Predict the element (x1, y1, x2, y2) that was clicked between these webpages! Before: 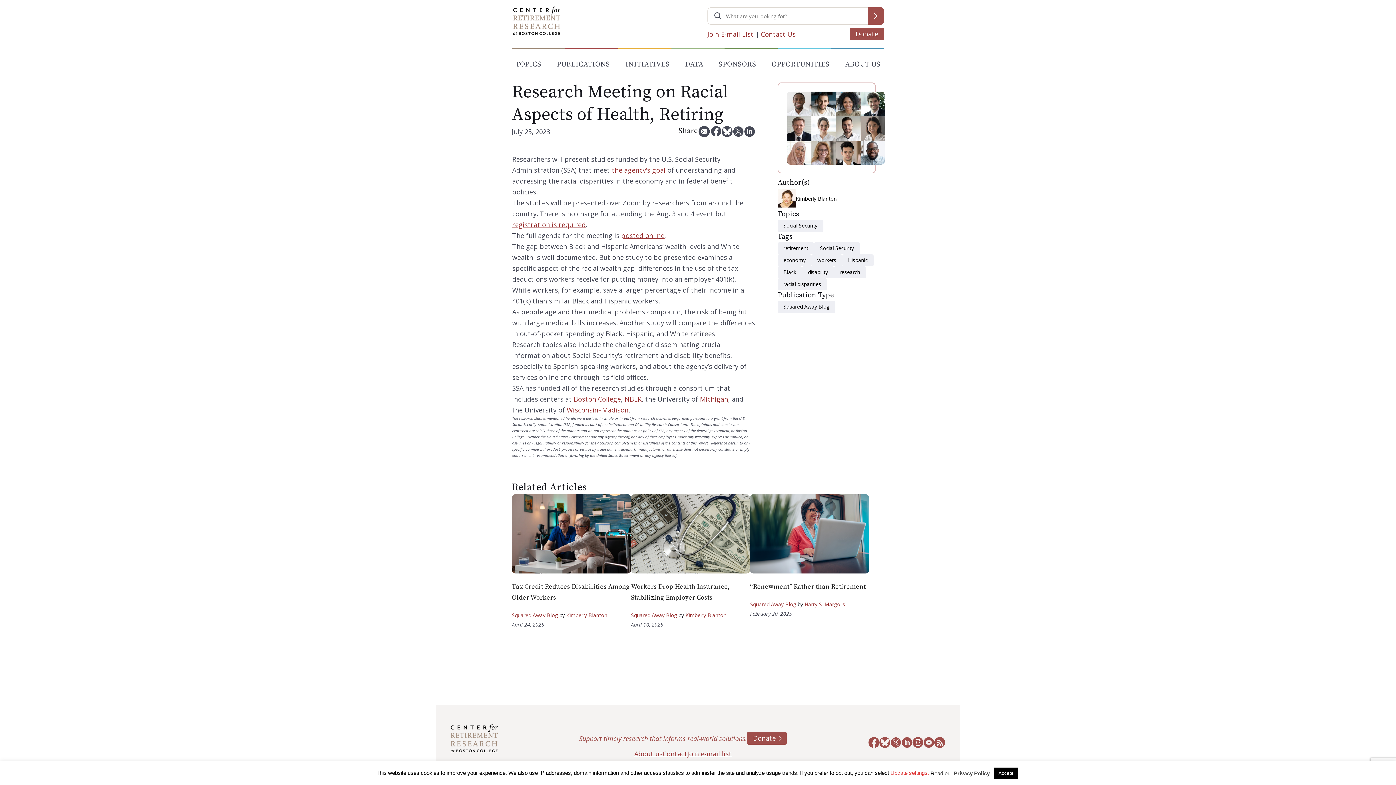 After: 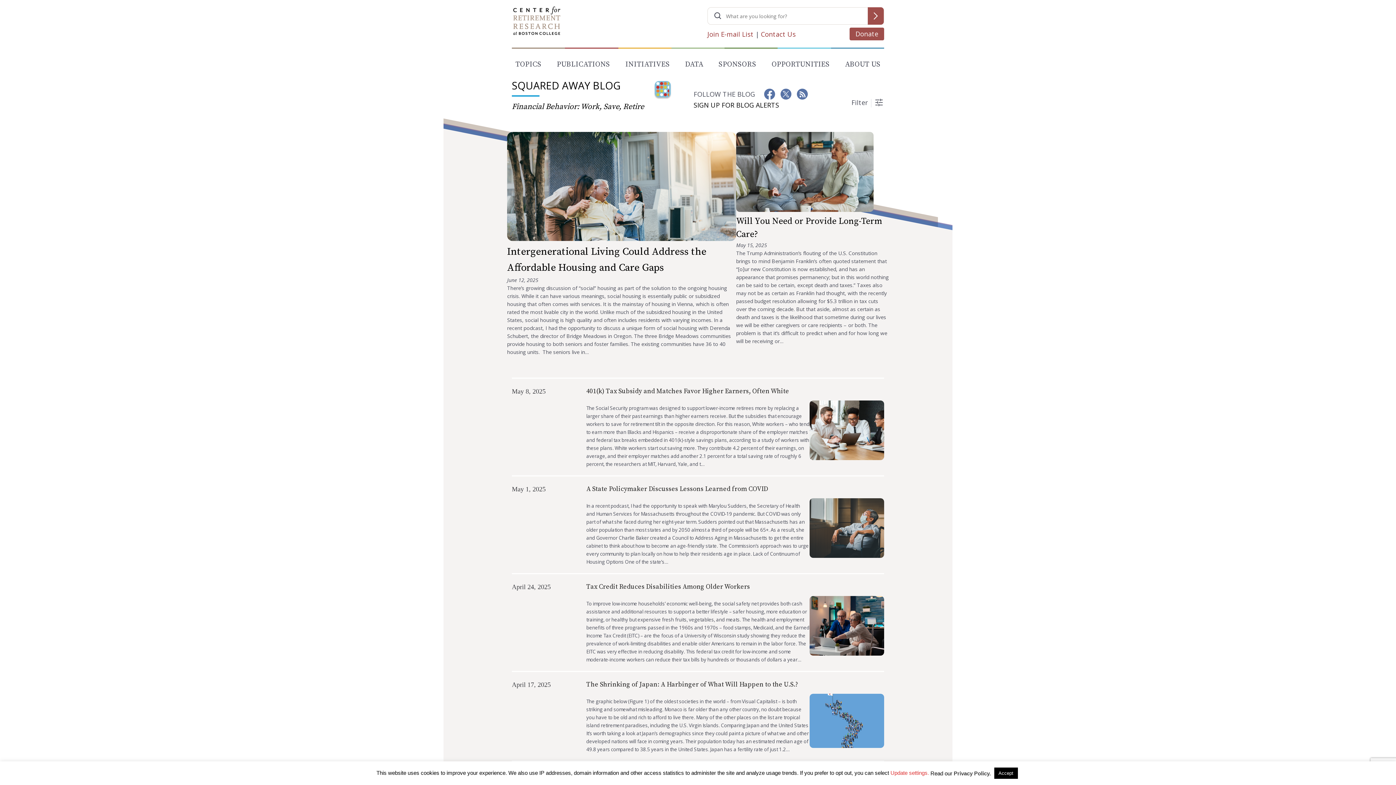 Action: bbox: (512, 611, 558, 618) label: Squared Away Blog